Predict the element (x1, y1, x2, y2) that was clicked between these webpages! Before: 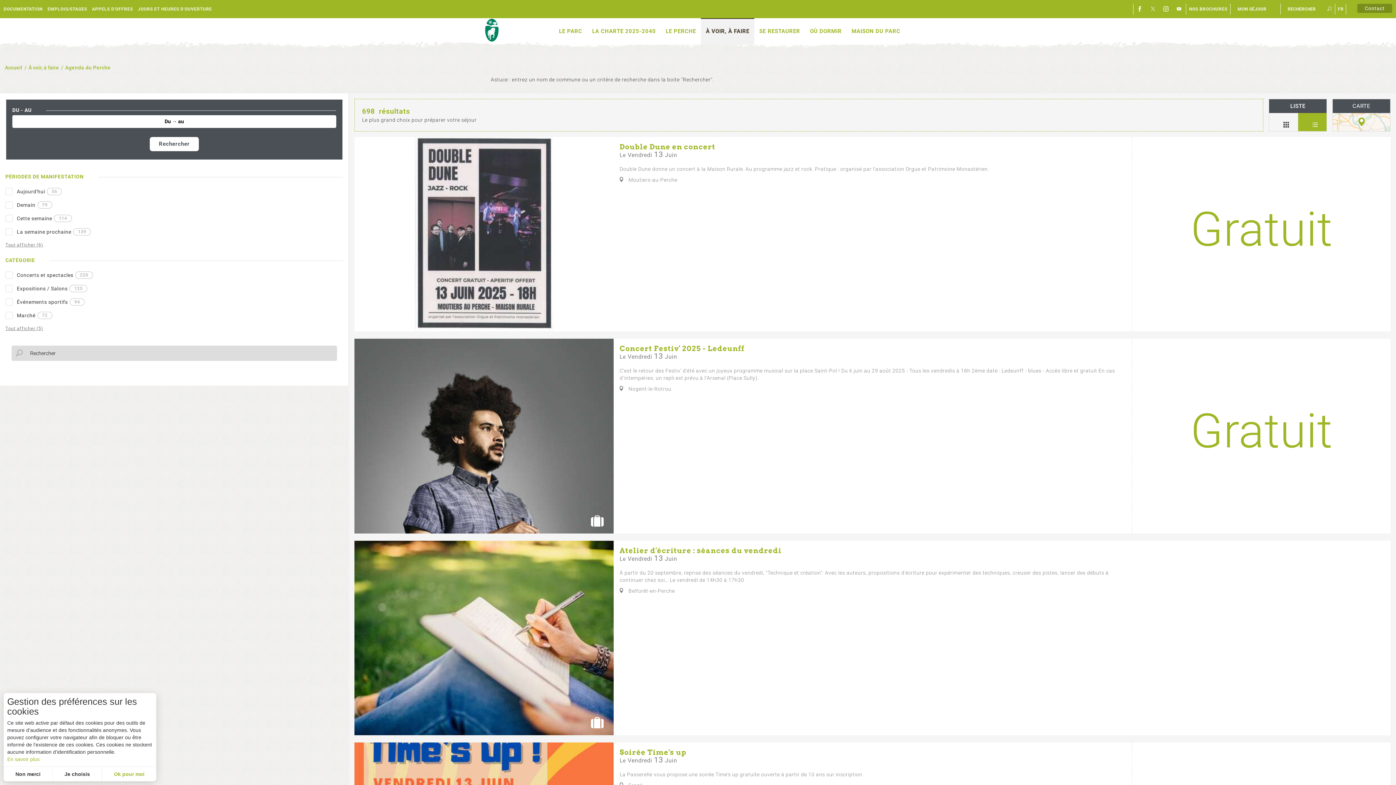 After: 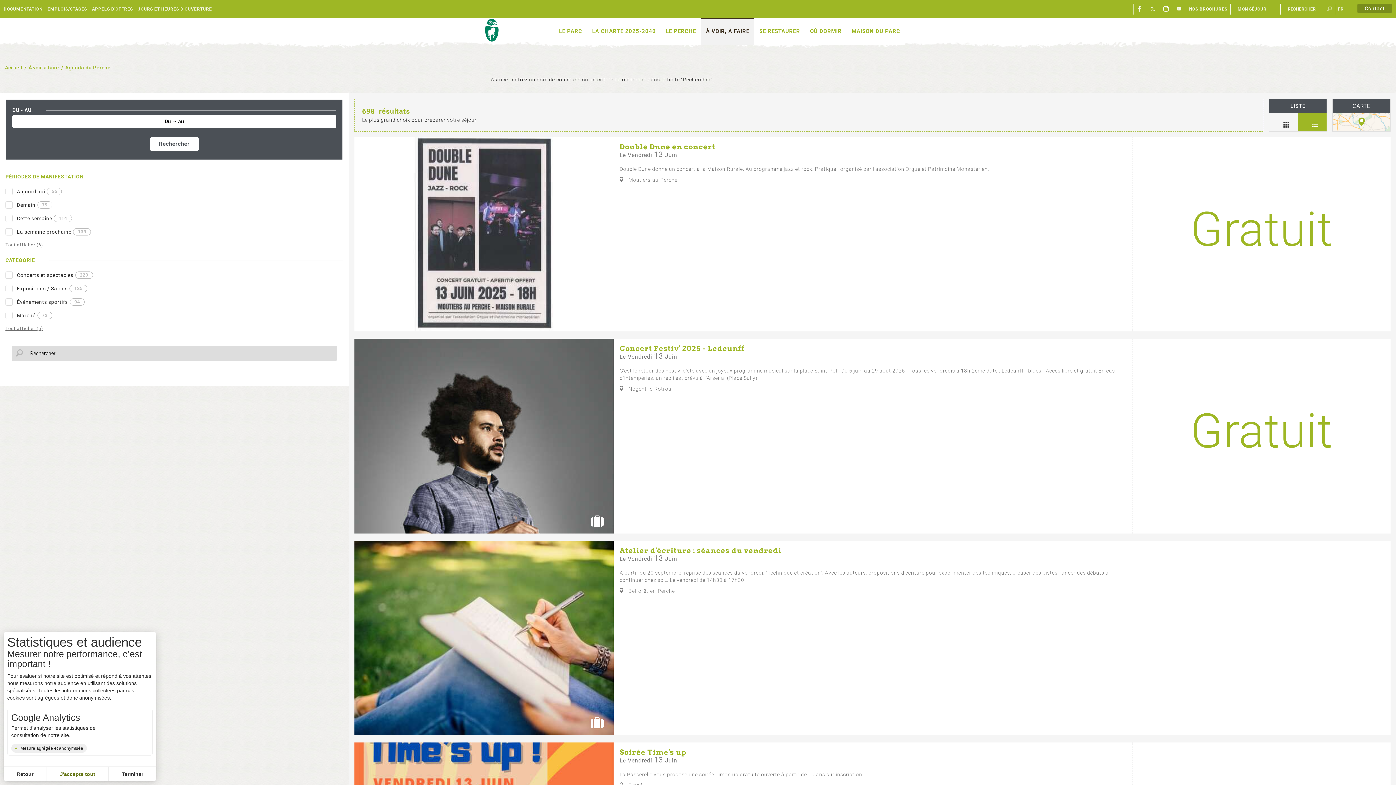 Action: label: customize cookies bbox: (52, 767, 102, 781)